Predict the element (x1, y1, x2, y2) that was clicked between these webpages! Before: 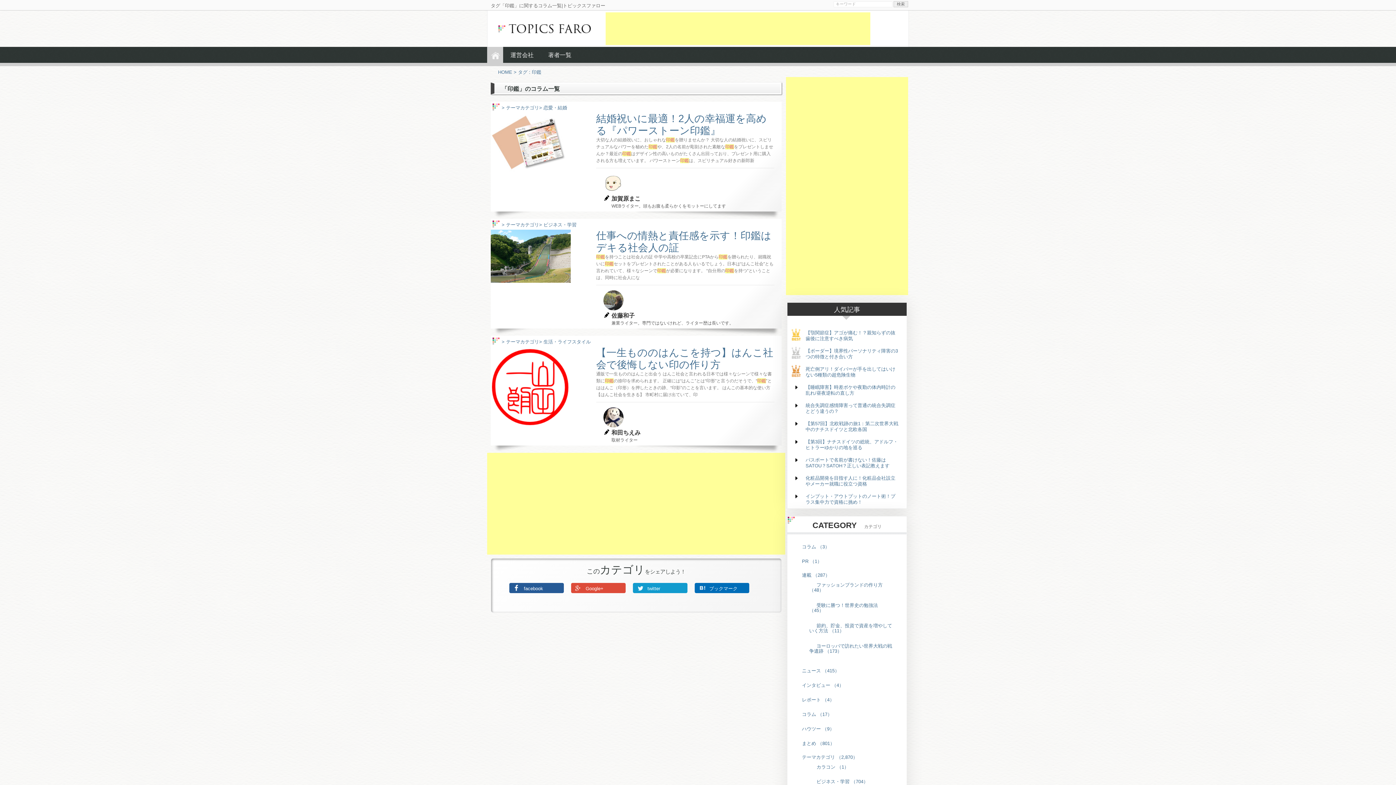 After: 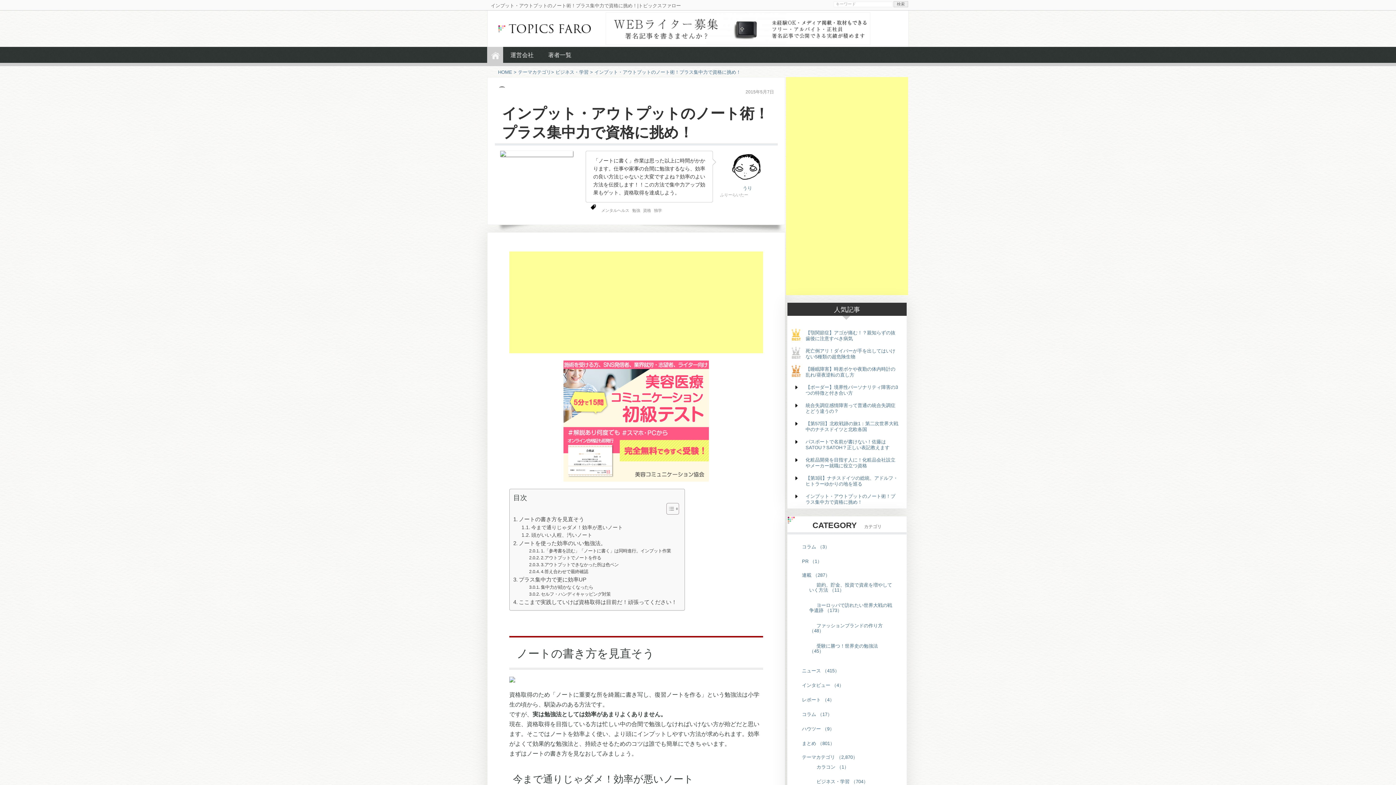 Action: label: インプット・アウトプットのノート術！プラス集中力で資格に挑め！ bbox: (804, 490, 906, 508)